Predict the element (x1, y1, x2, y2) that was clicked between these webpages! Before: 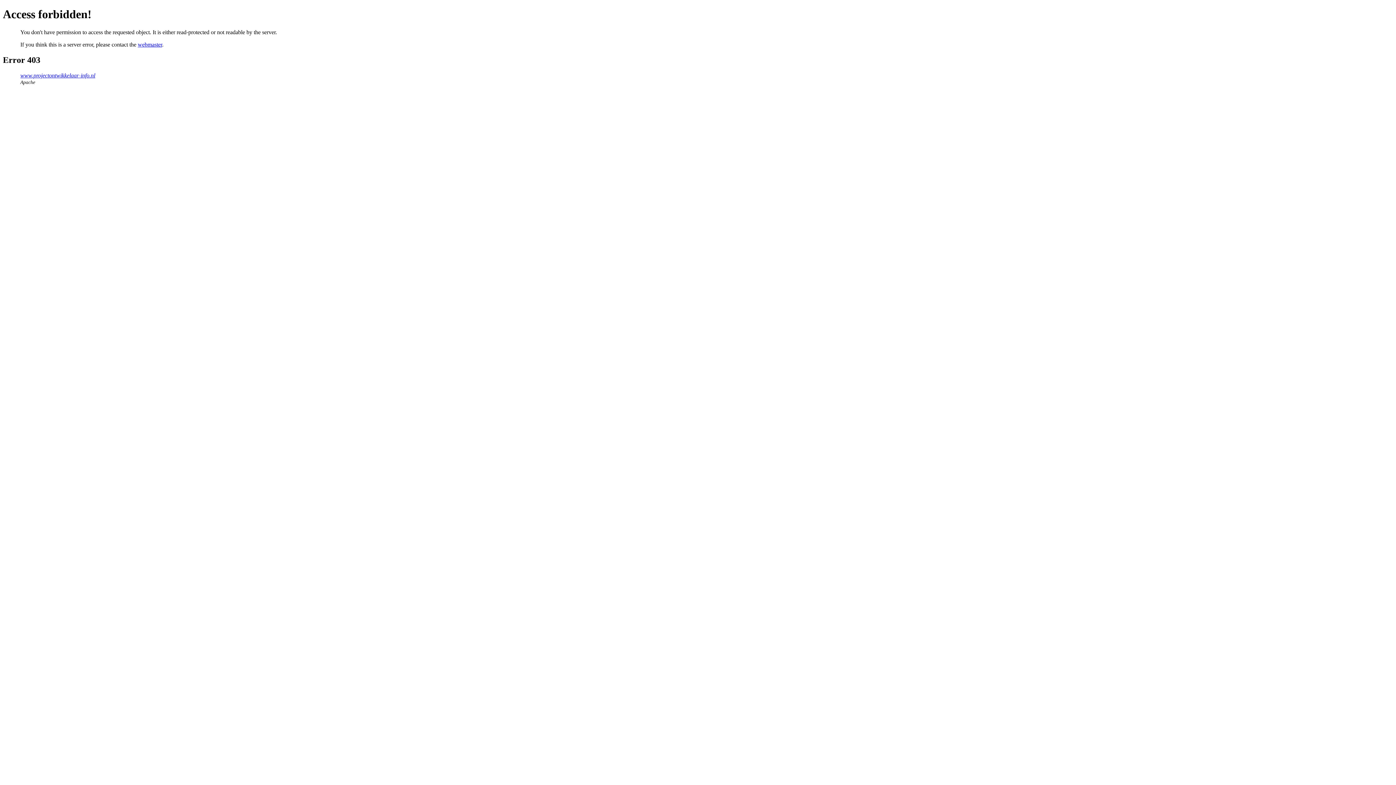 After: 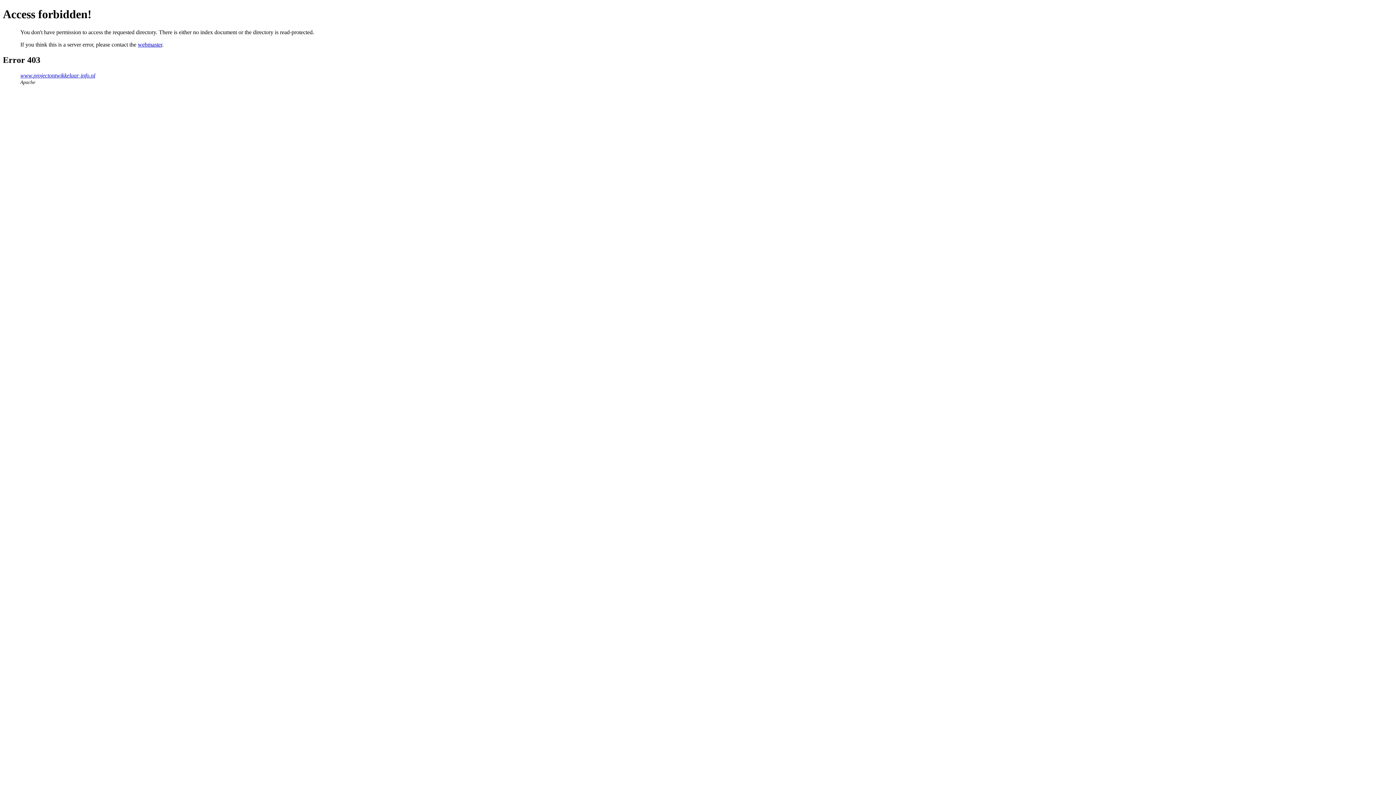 Action: label: www.projectontwikkelaar-info.nl bbox: (20, 72, 95, 78)